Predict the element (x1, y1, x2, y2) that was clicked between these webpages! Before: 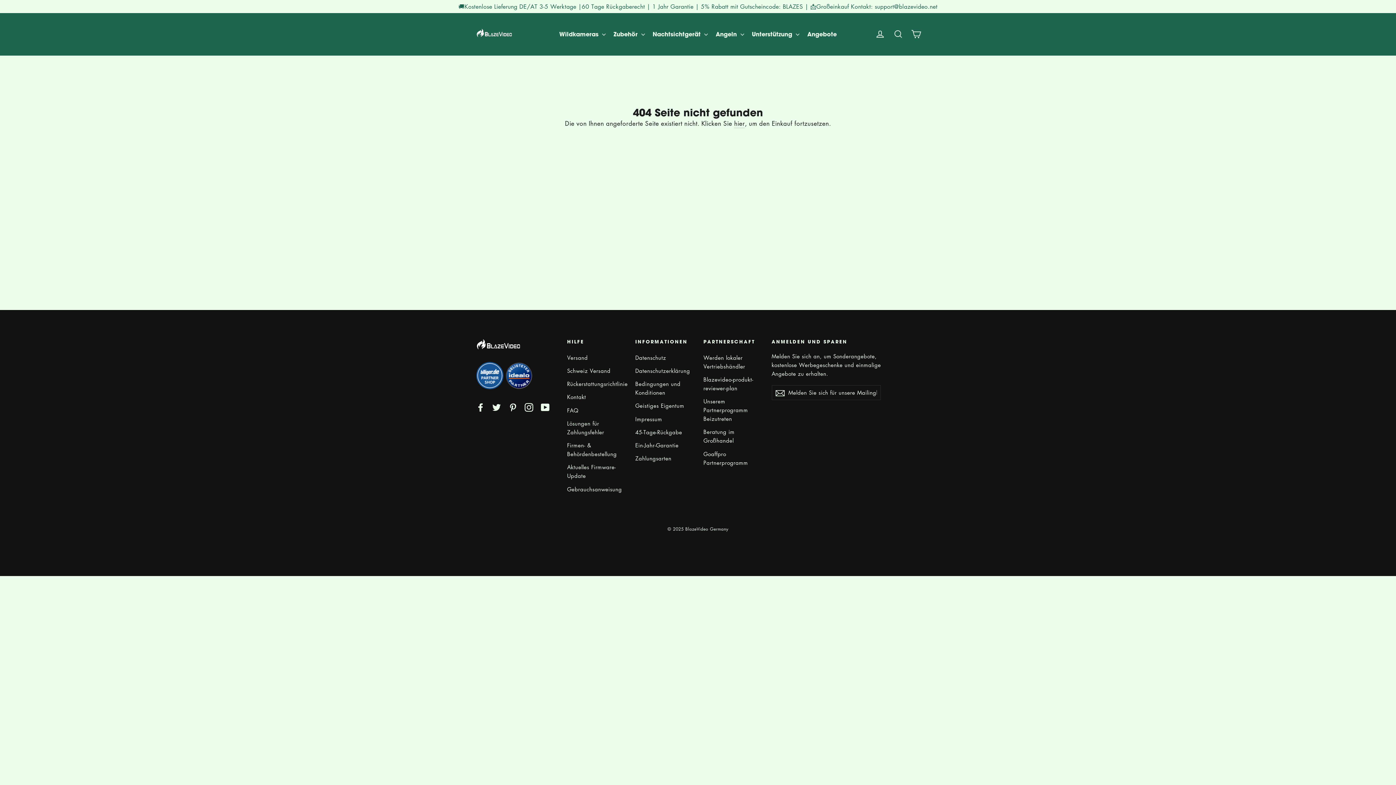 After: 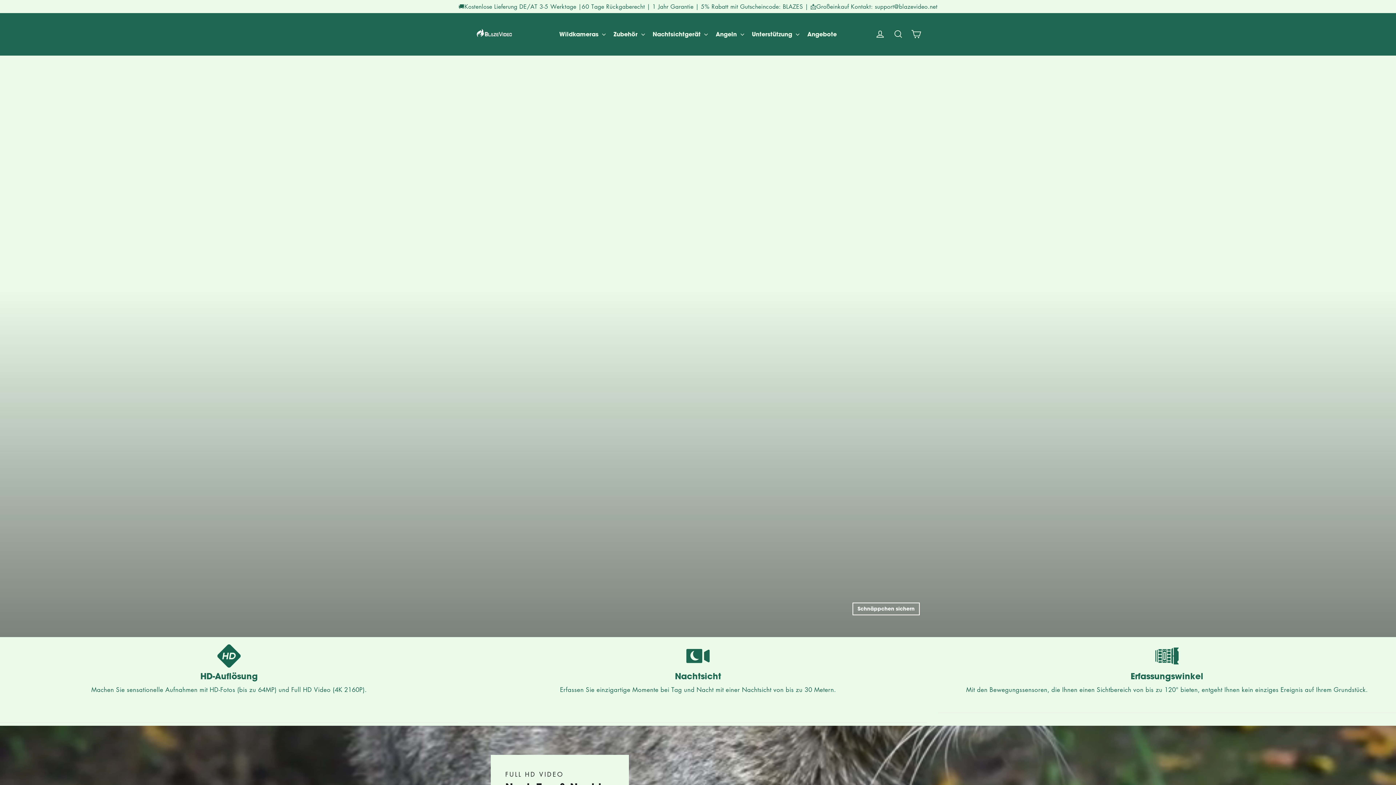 Action: bbox: (734, 119, 745, 128) label: hier